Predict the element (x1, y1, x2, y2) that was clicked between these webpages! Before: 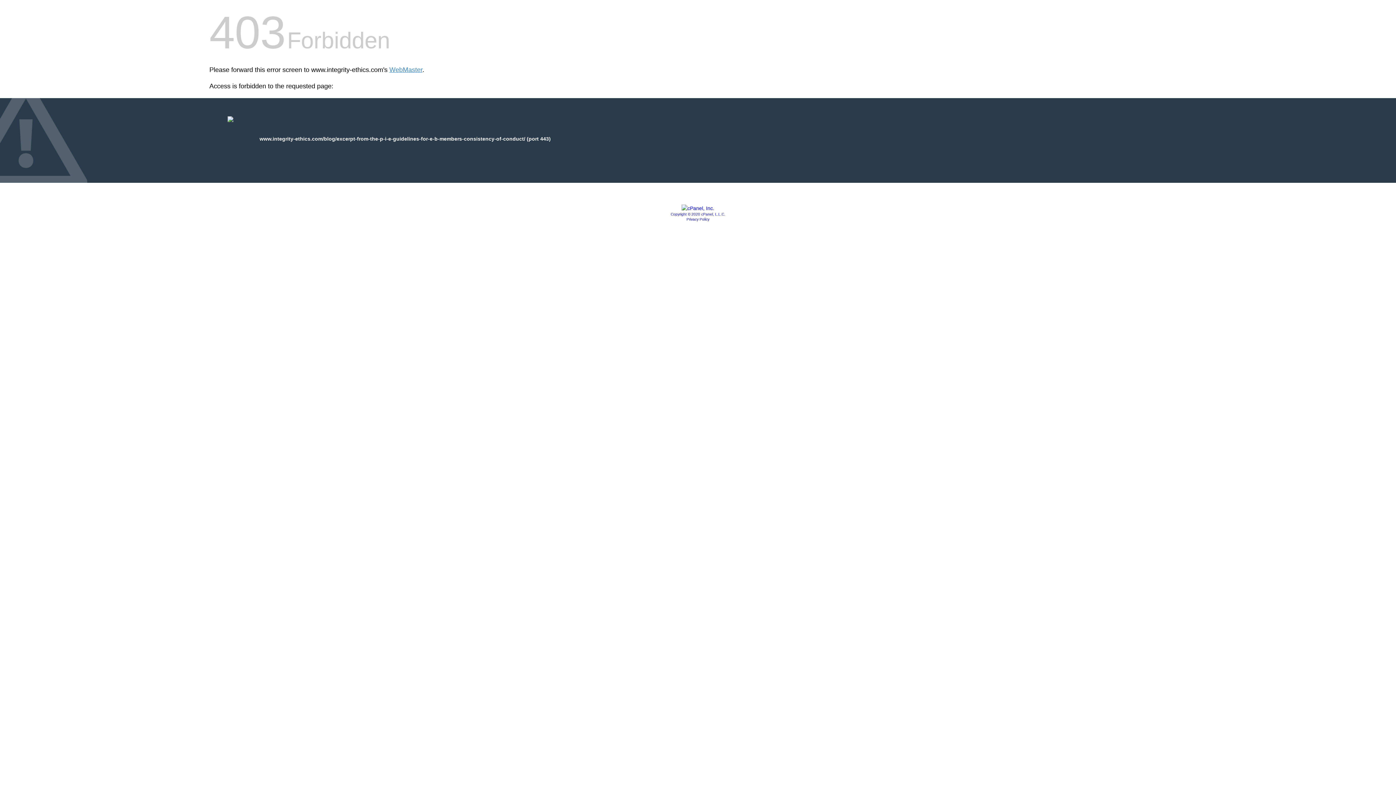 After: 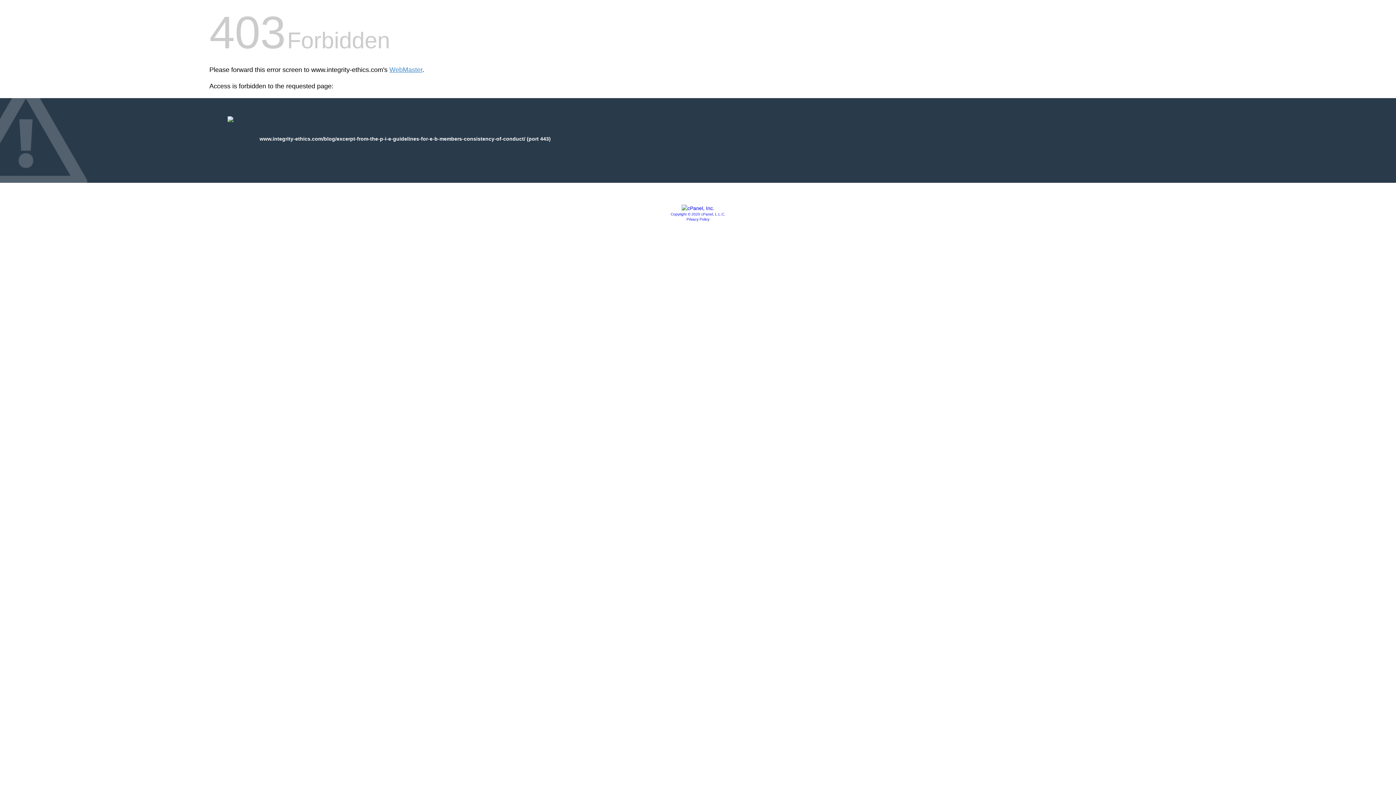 Action: bbox: (681, 205, 714, 211)